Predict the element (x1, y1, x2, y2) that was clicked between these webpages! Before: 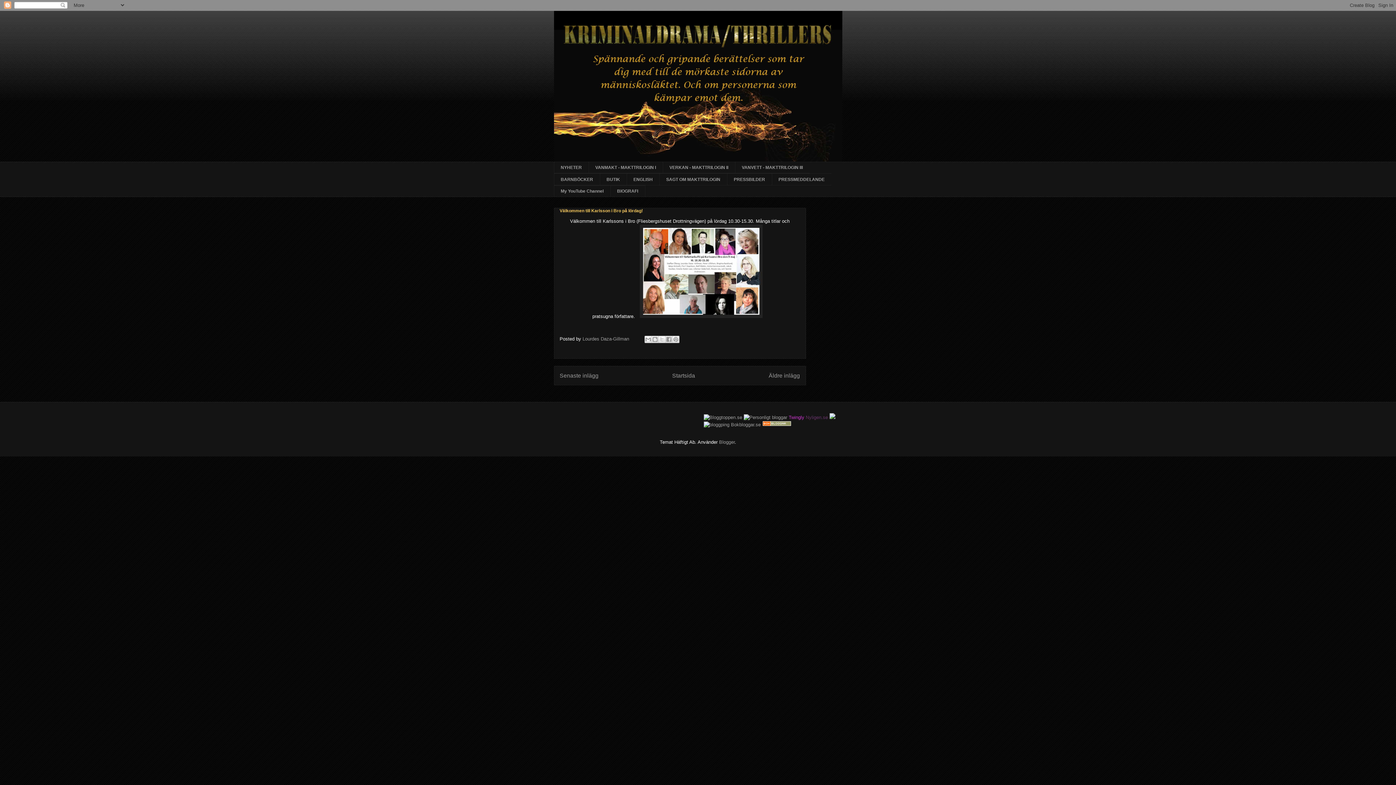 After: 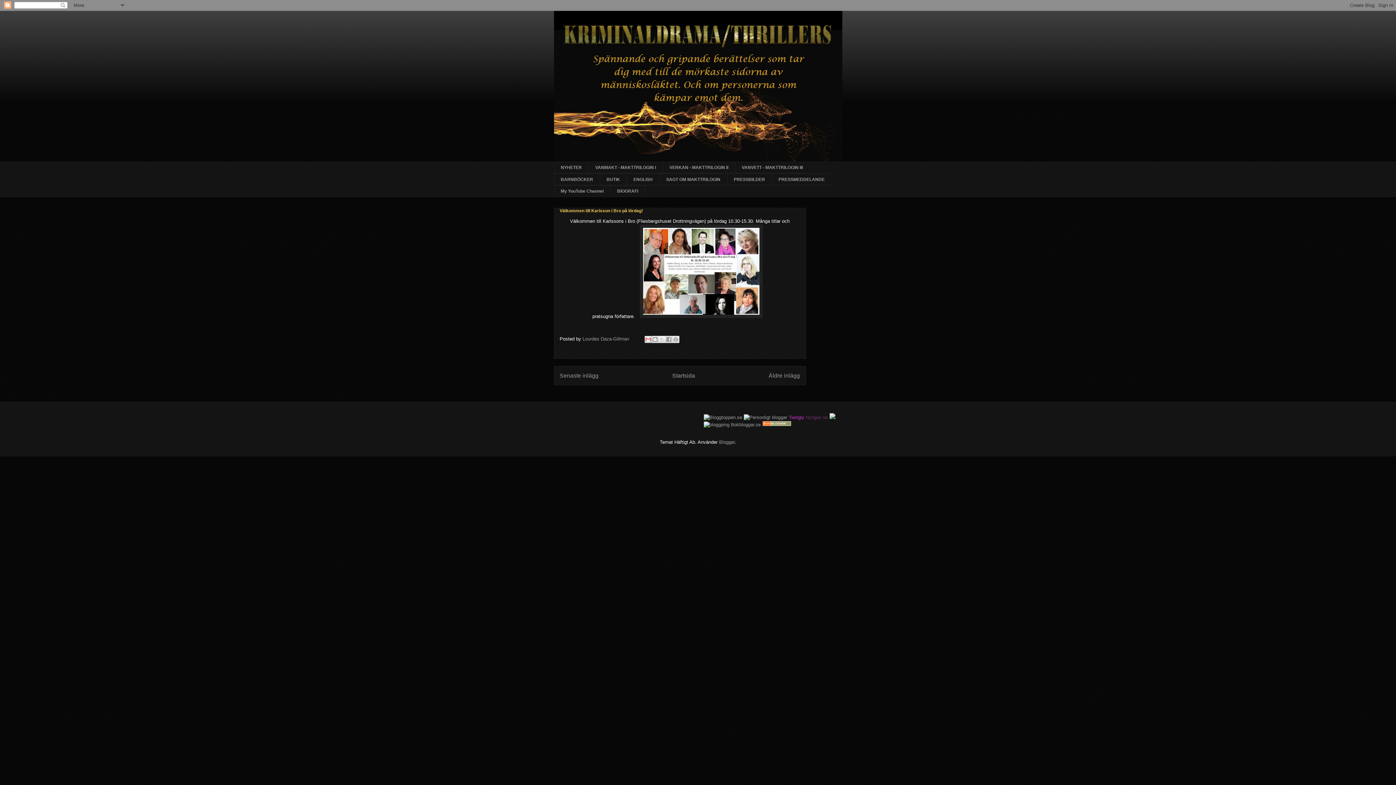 Action: label: Skicka med e-post bbox: (644, 336, 651, 343)